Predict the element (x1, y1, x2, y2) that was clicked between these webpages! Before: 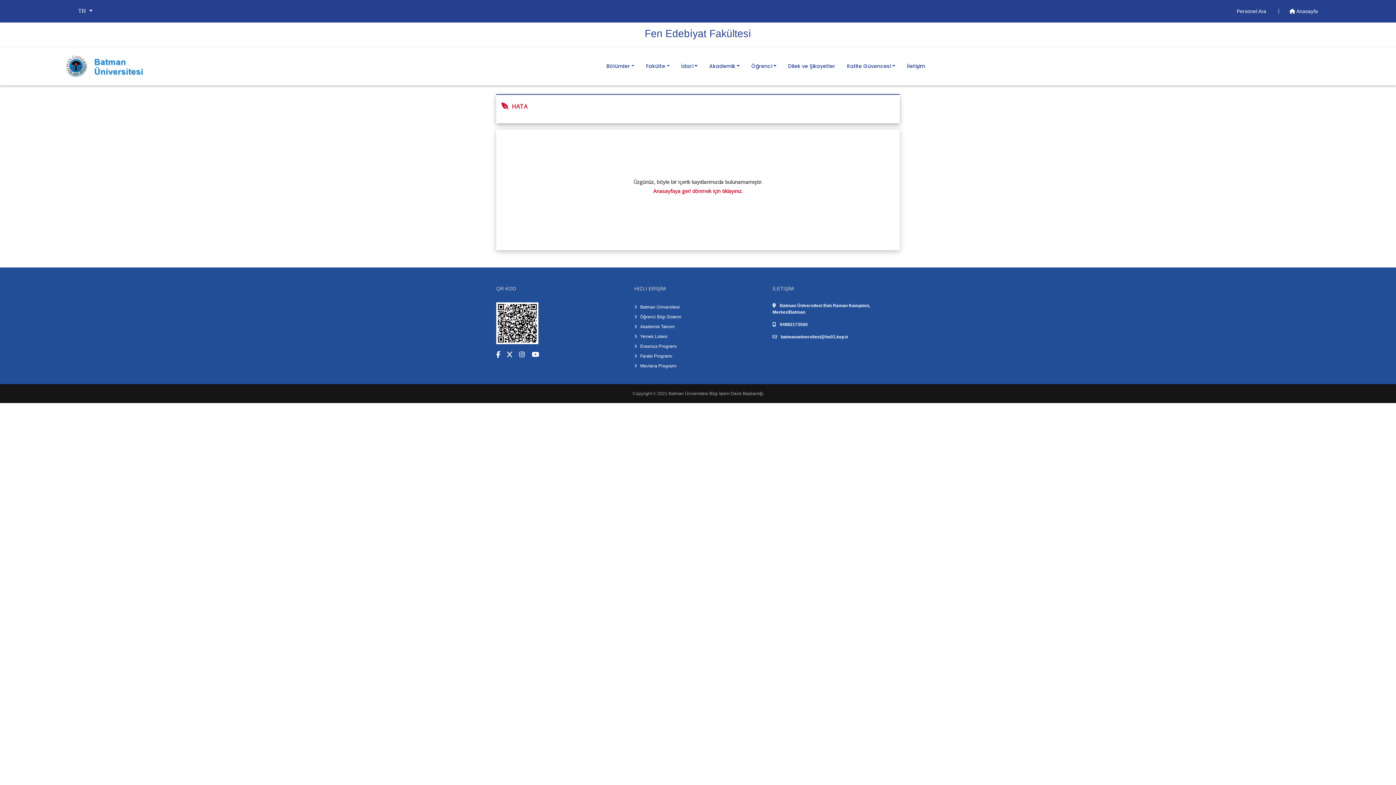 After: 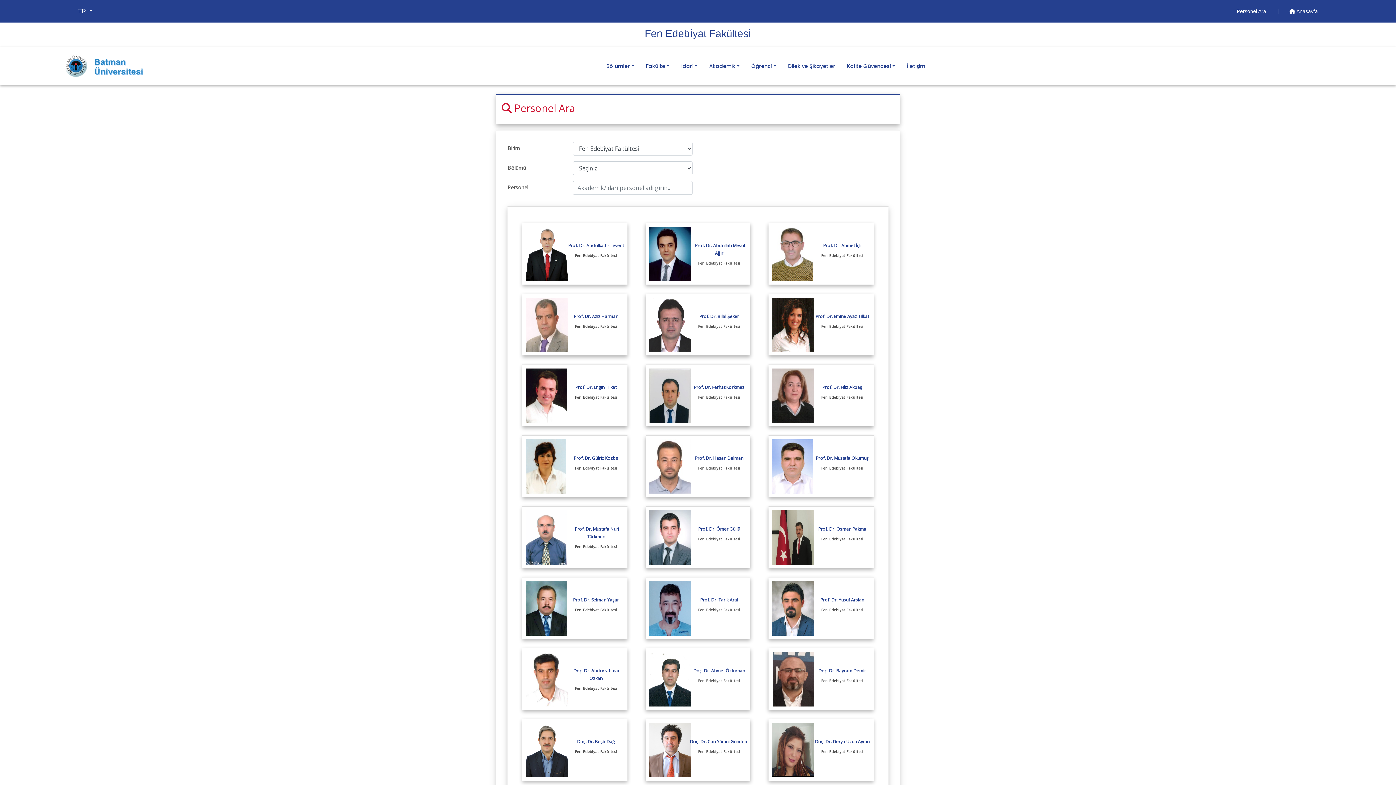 Action: bbox: (1237, 8, 1268, 14) label: Personel Ara 